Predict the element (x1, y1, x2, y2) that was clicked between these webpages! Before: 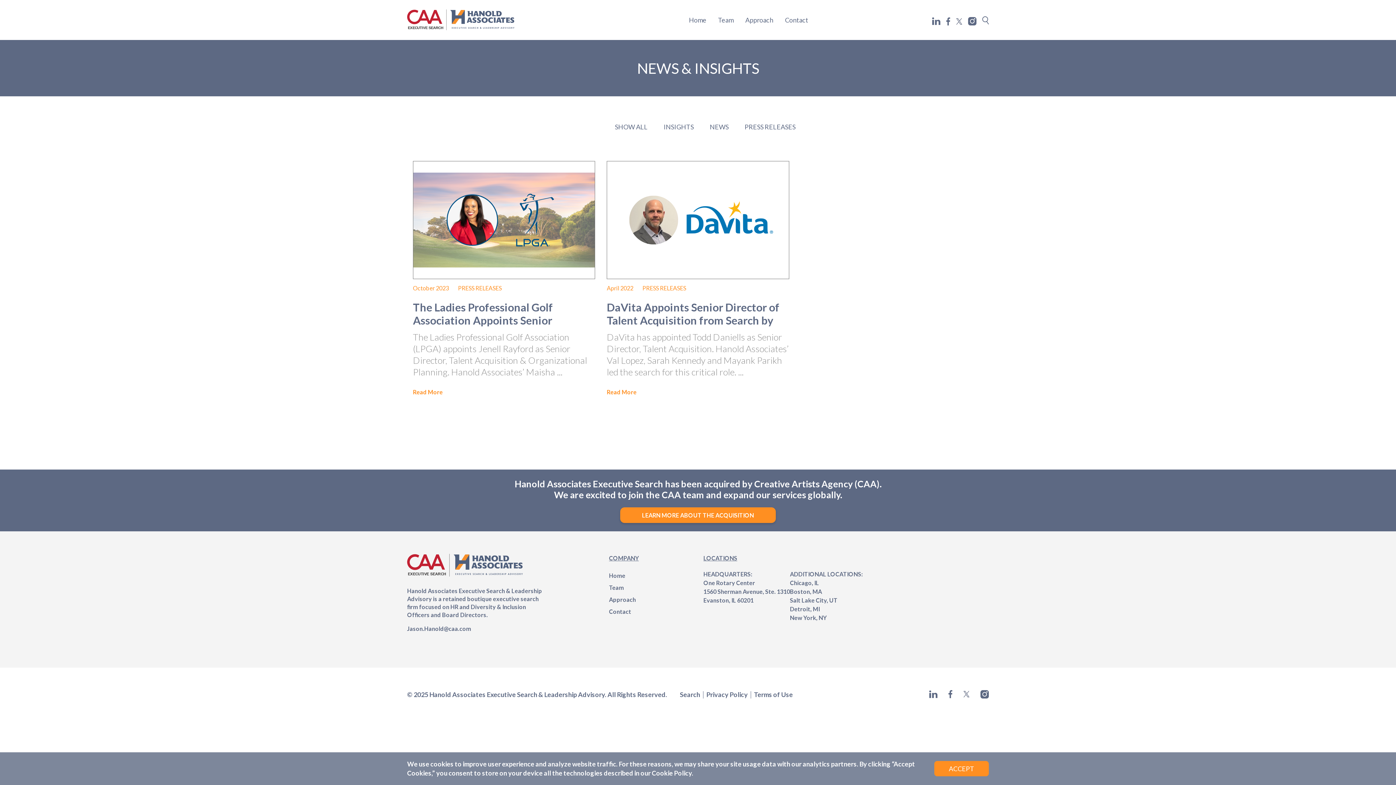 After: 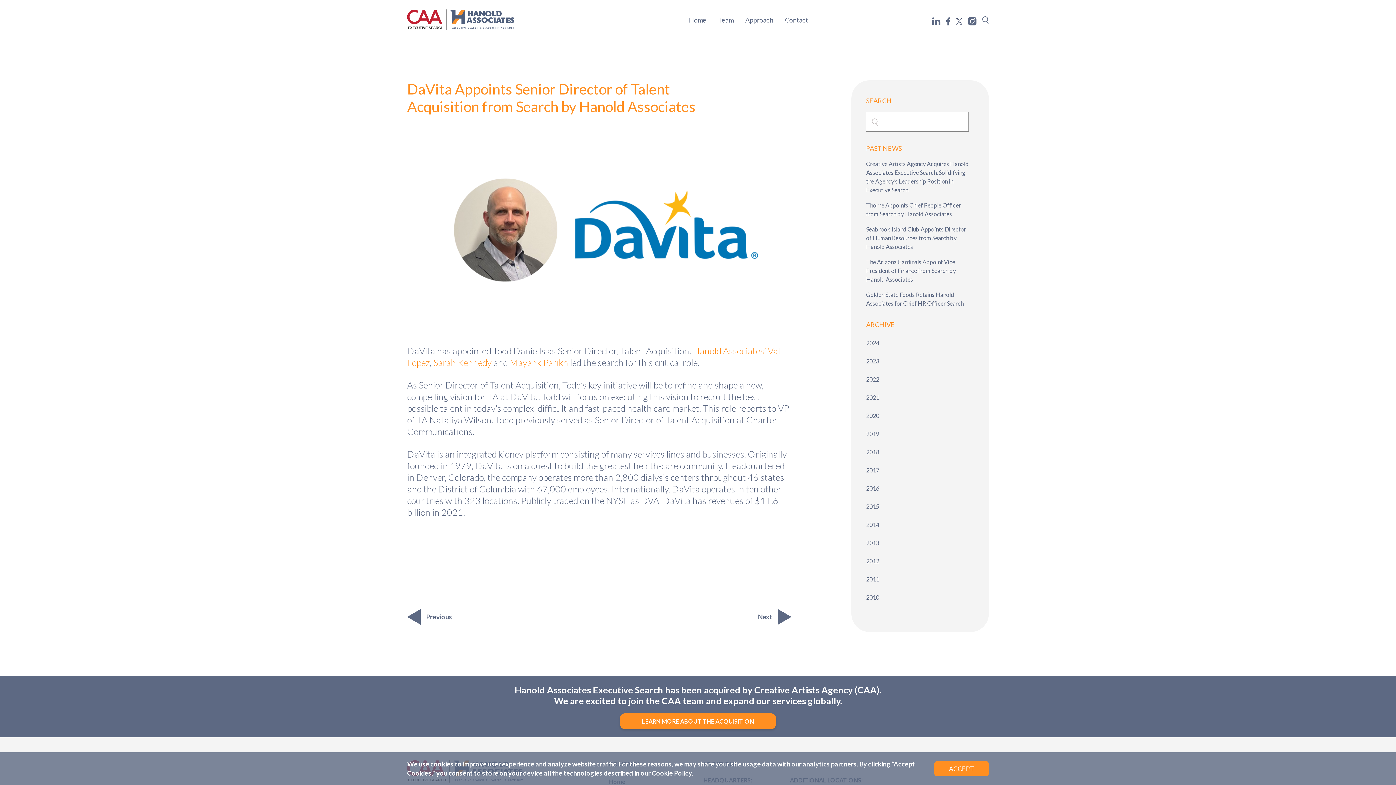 Action: label: Read More bbox: (607, 388, 636, 395)